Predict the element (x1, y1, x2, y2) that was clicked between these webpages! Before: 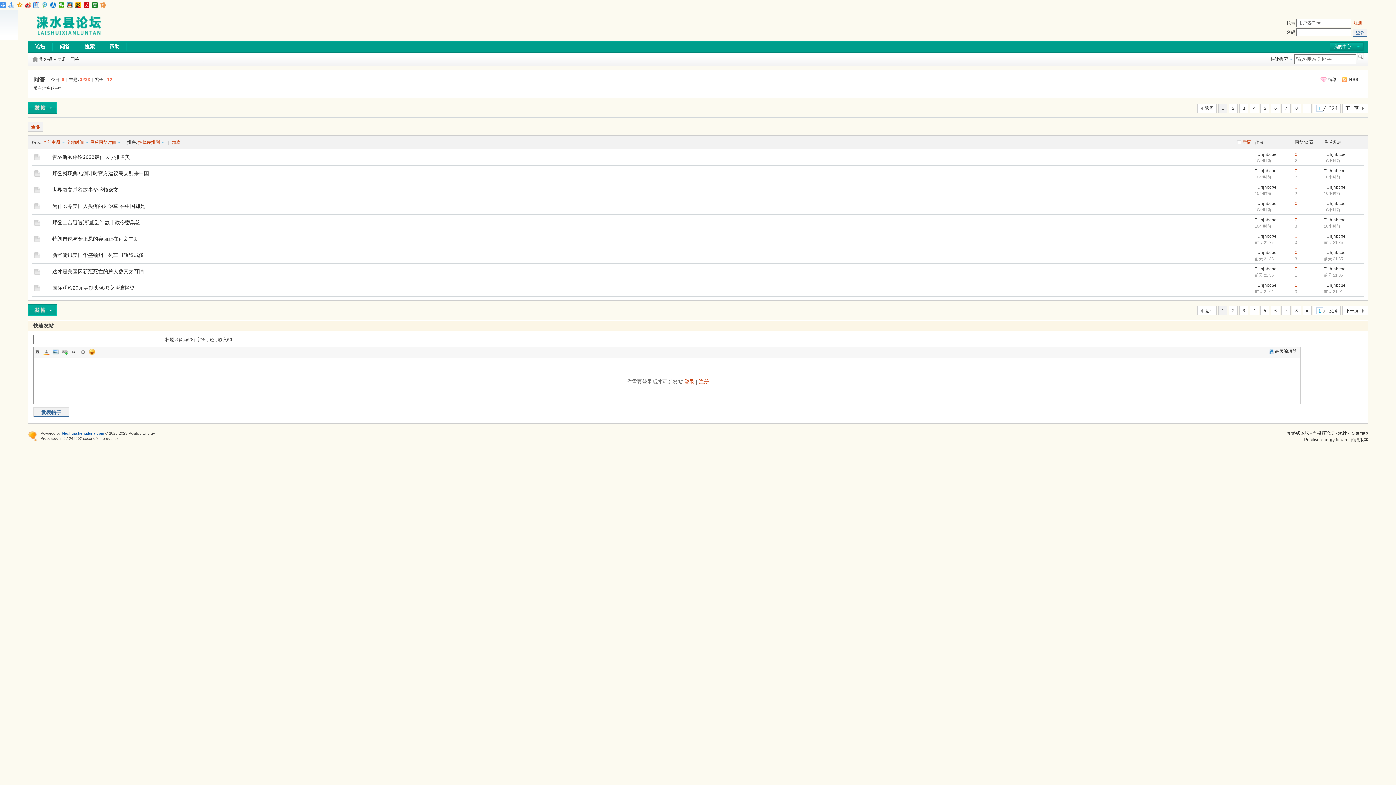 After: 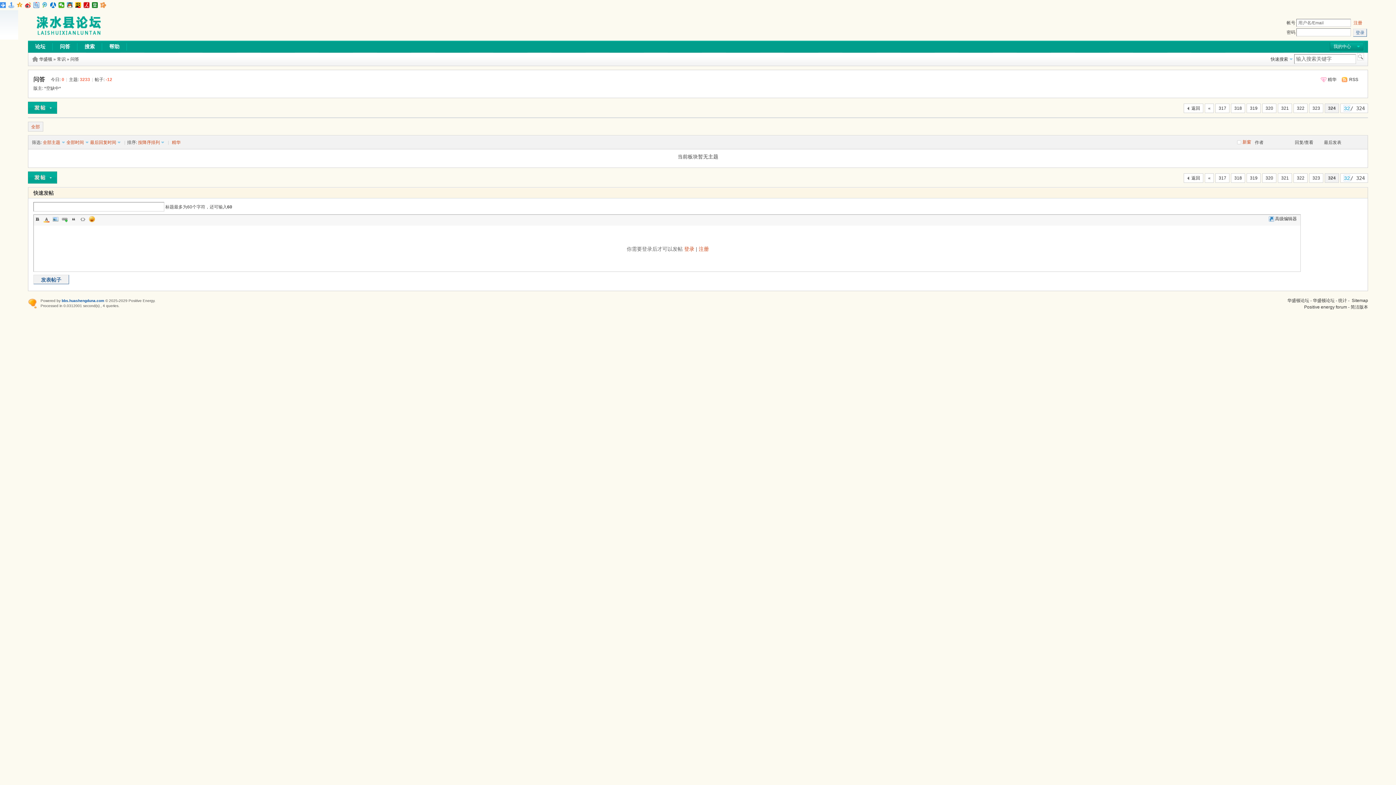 Action: bbox: (1302, 103, 1312, 113) label: »